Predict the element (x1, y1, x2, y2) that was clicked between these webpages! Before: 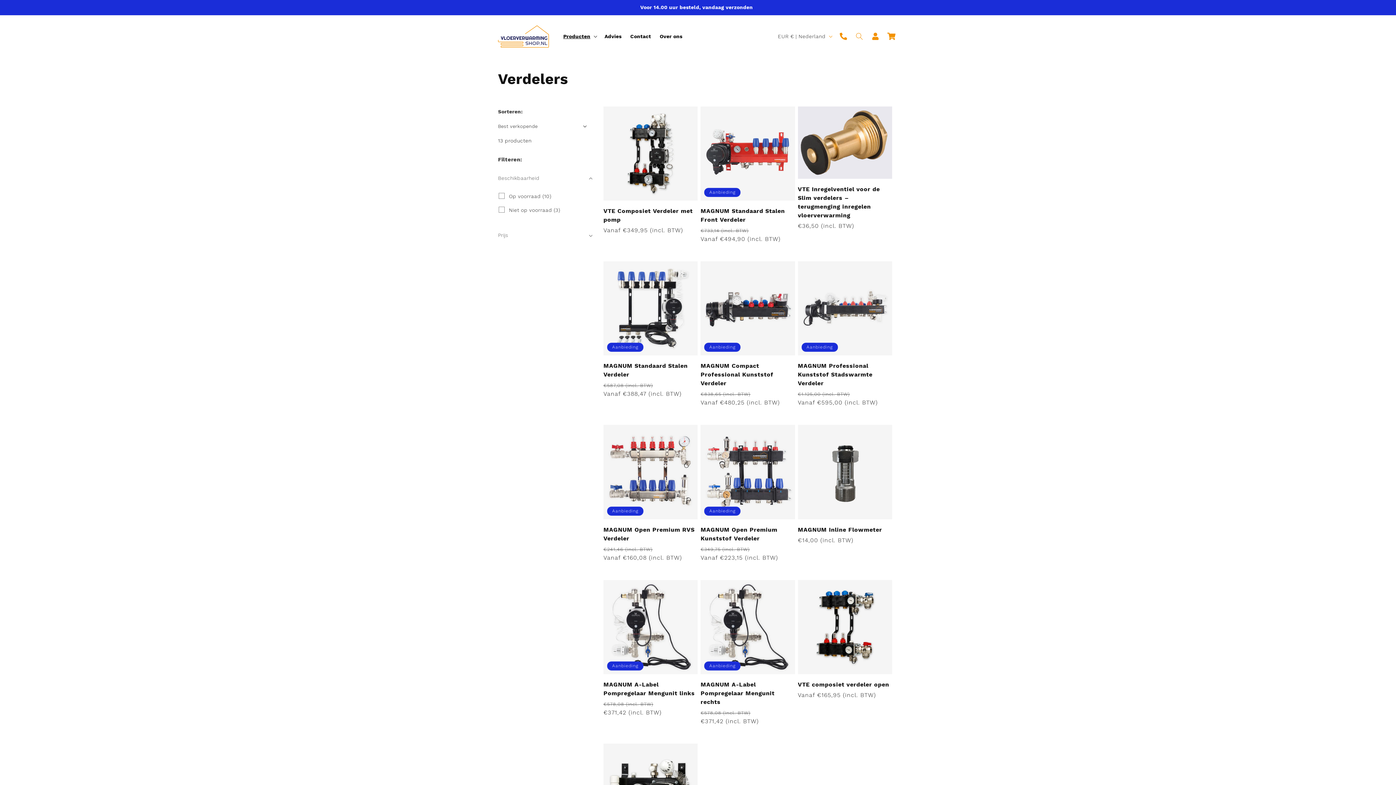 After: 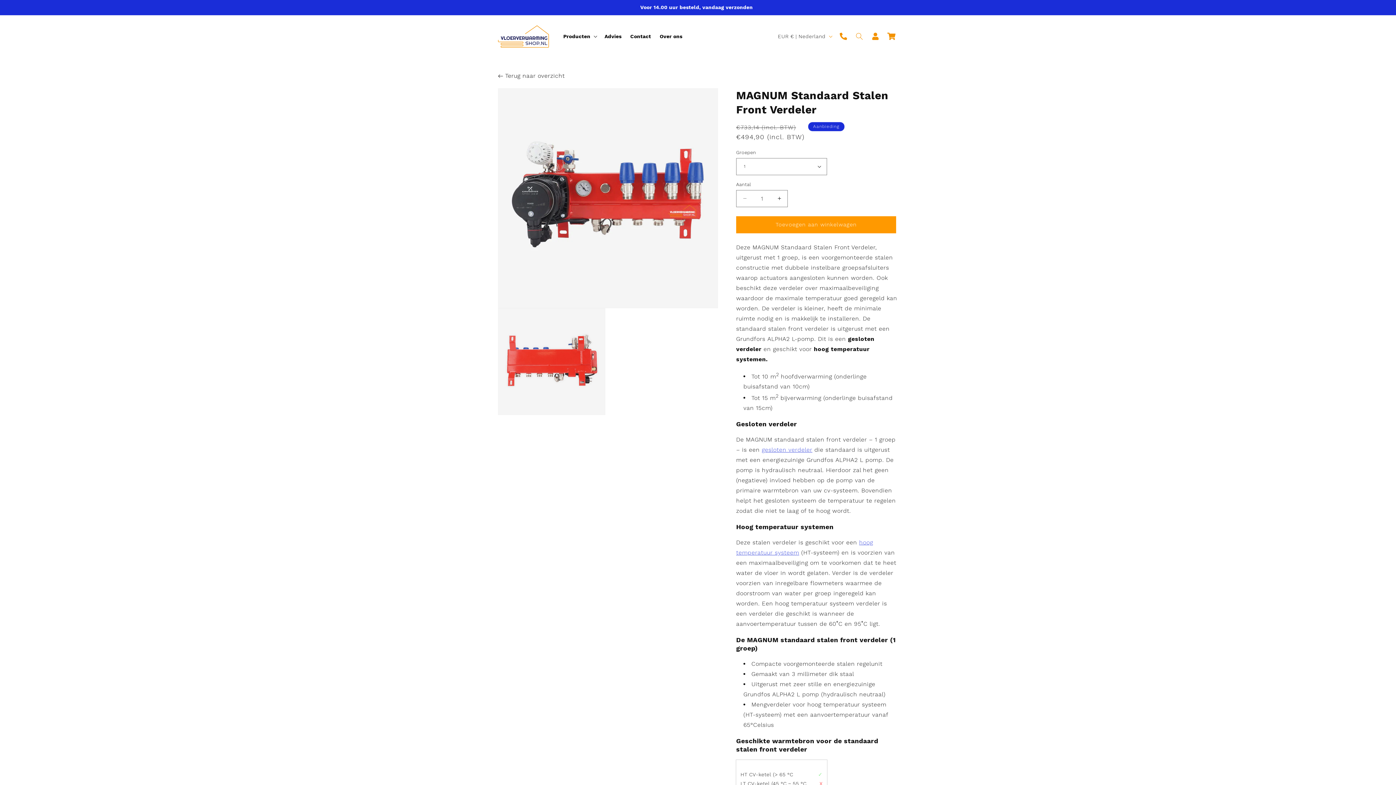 Action: bbox: (700, 206, 795, 224) label: MAGNUM Standaard Stalen Front Verdeler